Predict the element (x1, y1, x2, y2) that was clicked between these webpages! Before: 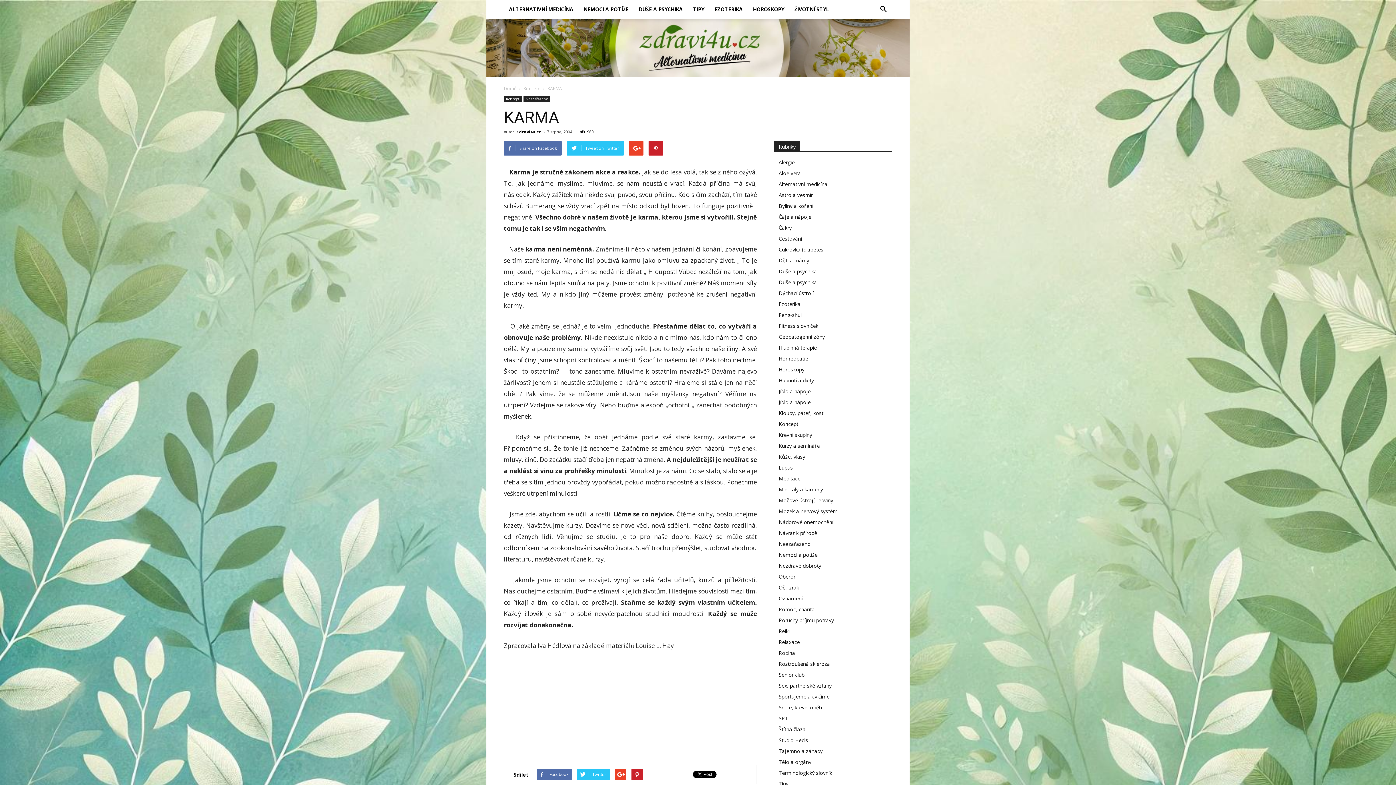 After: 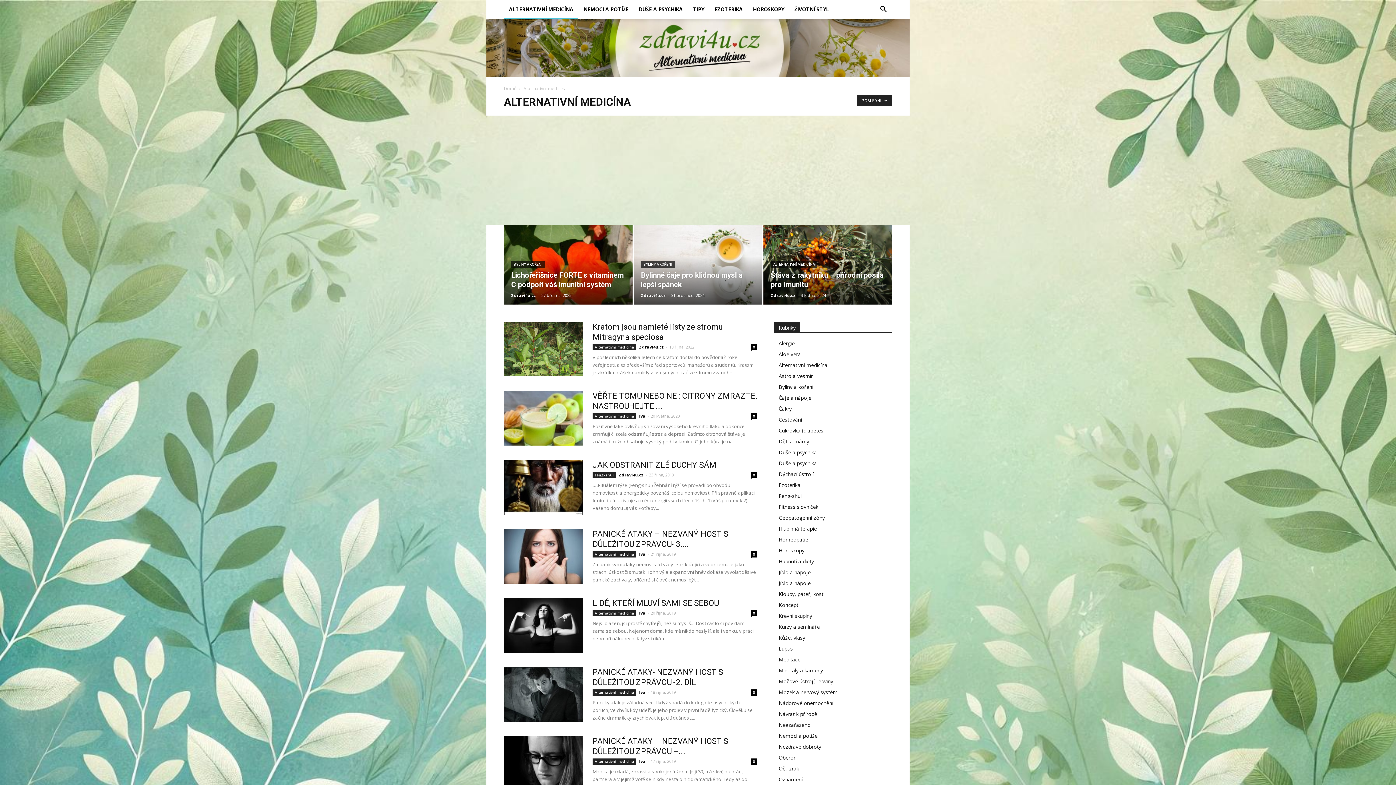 Action: bbox: (778, 180, 827, 187) label: Alternativní medicína